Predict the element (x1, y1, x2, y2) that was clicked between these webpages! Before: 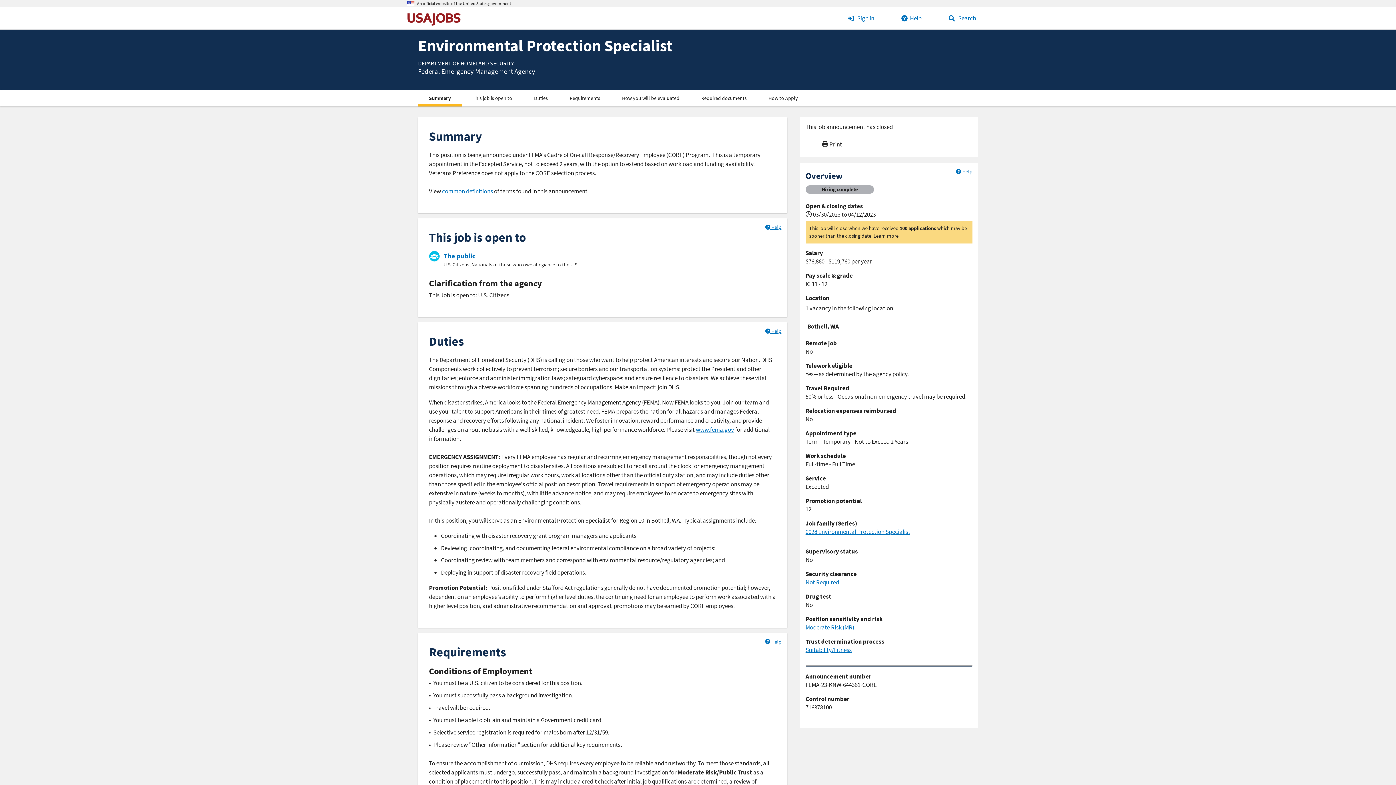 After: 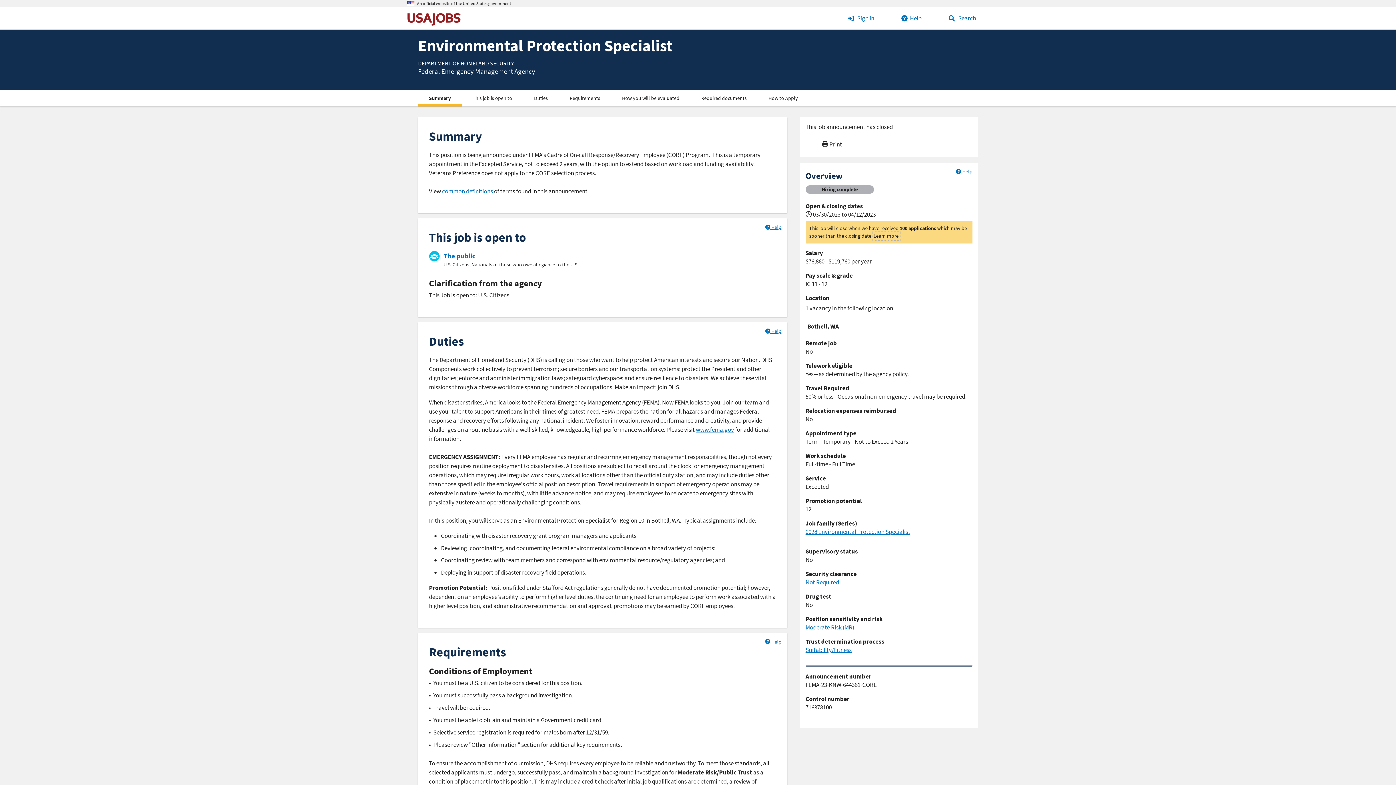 Action: label: Learn more bbox: (873, 232, 898, 239)